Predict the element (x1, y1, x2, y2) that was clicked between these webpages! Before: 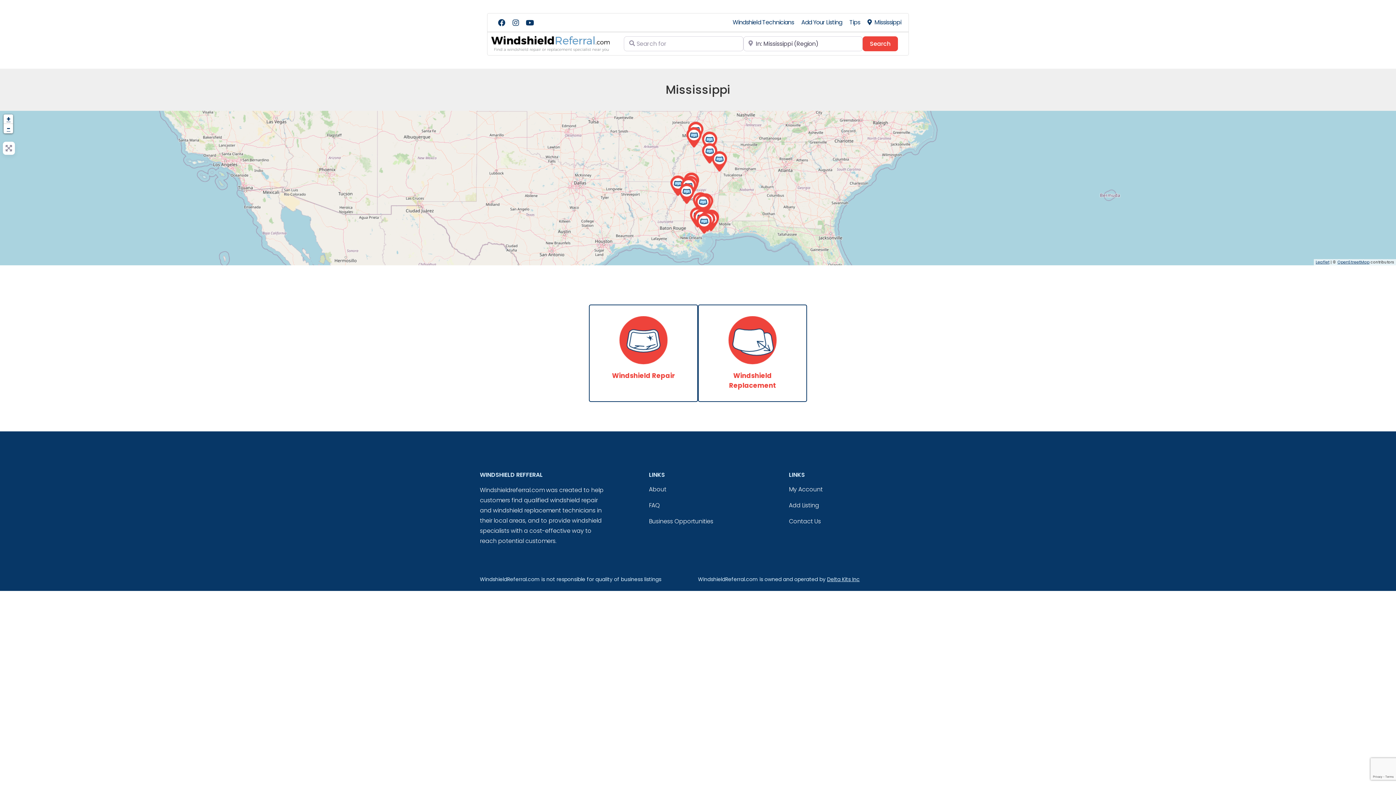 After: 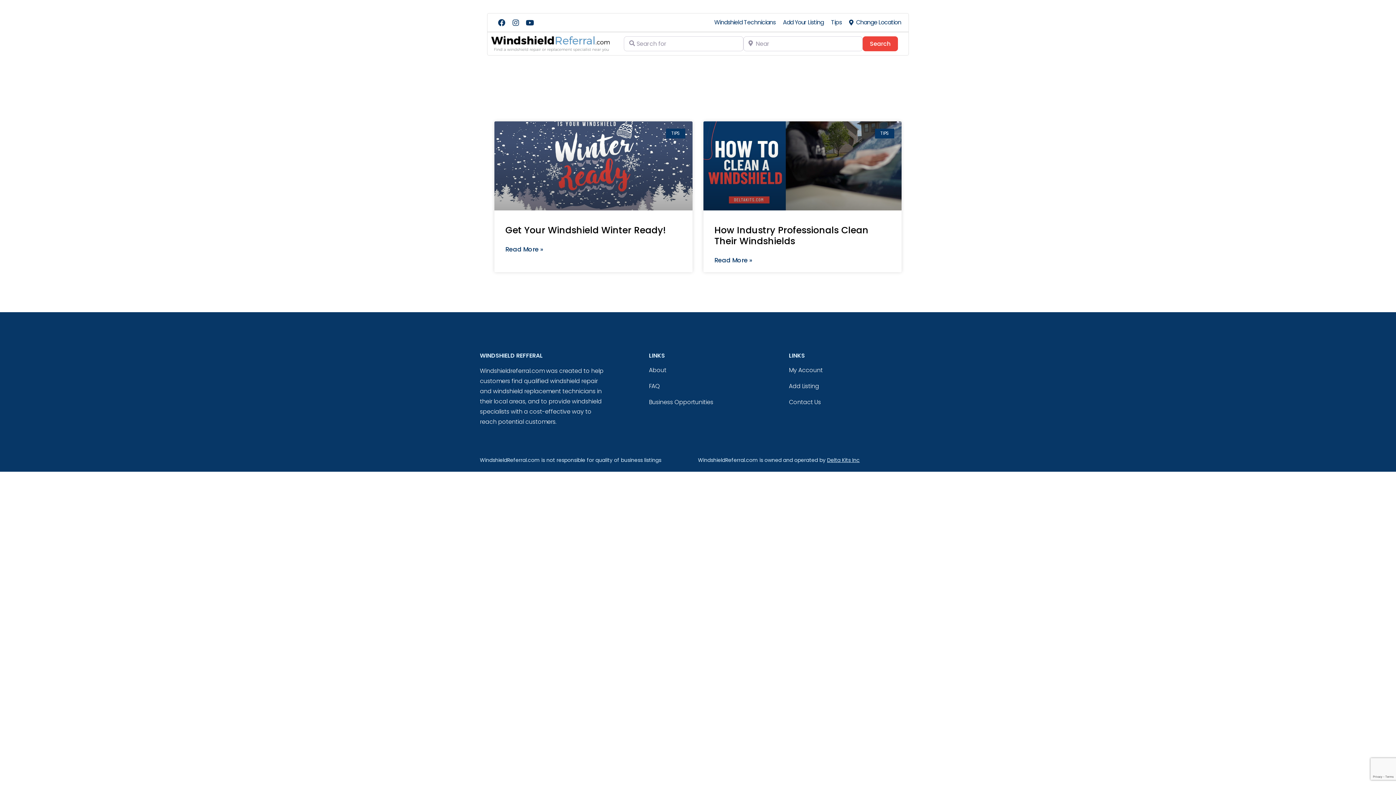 Action: label: Tips bbox: (846, 17, 864, 28)